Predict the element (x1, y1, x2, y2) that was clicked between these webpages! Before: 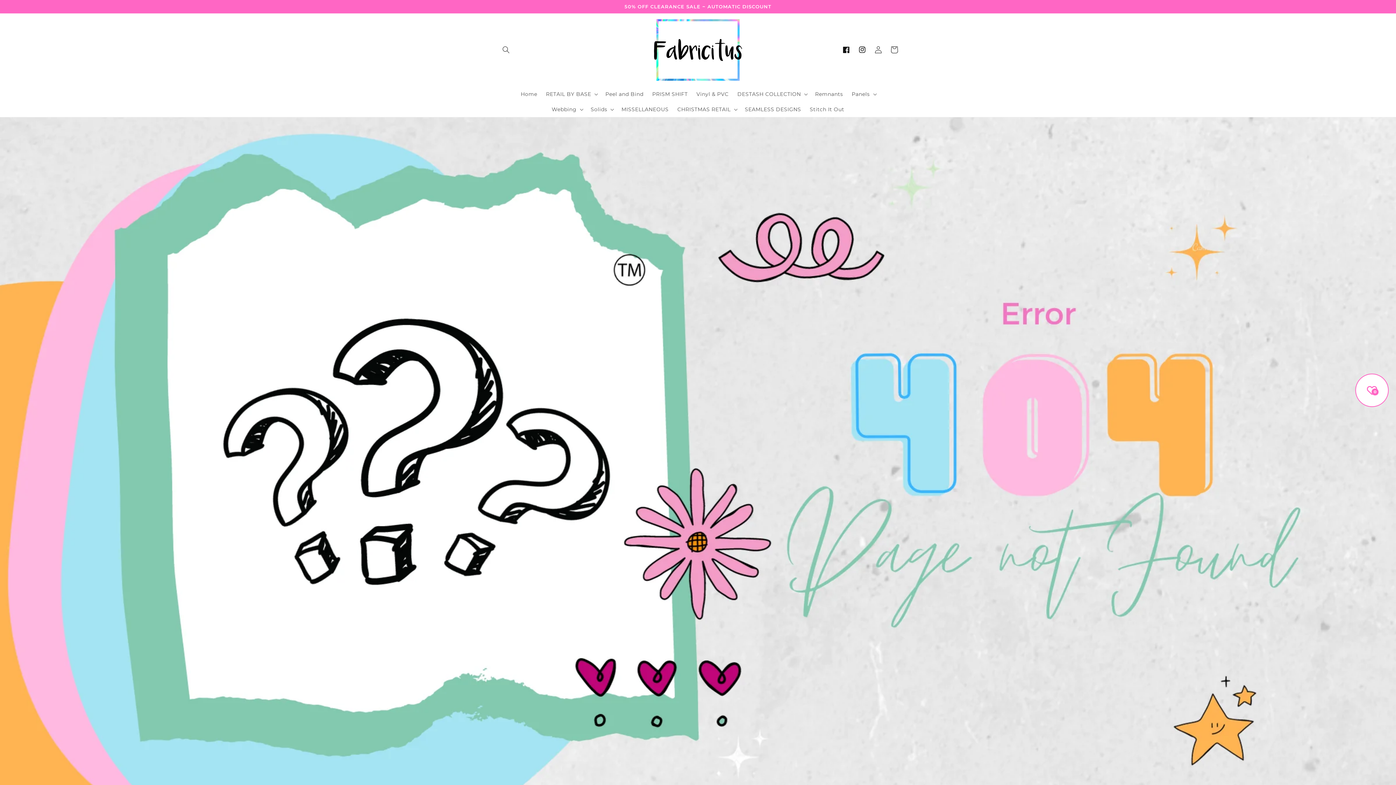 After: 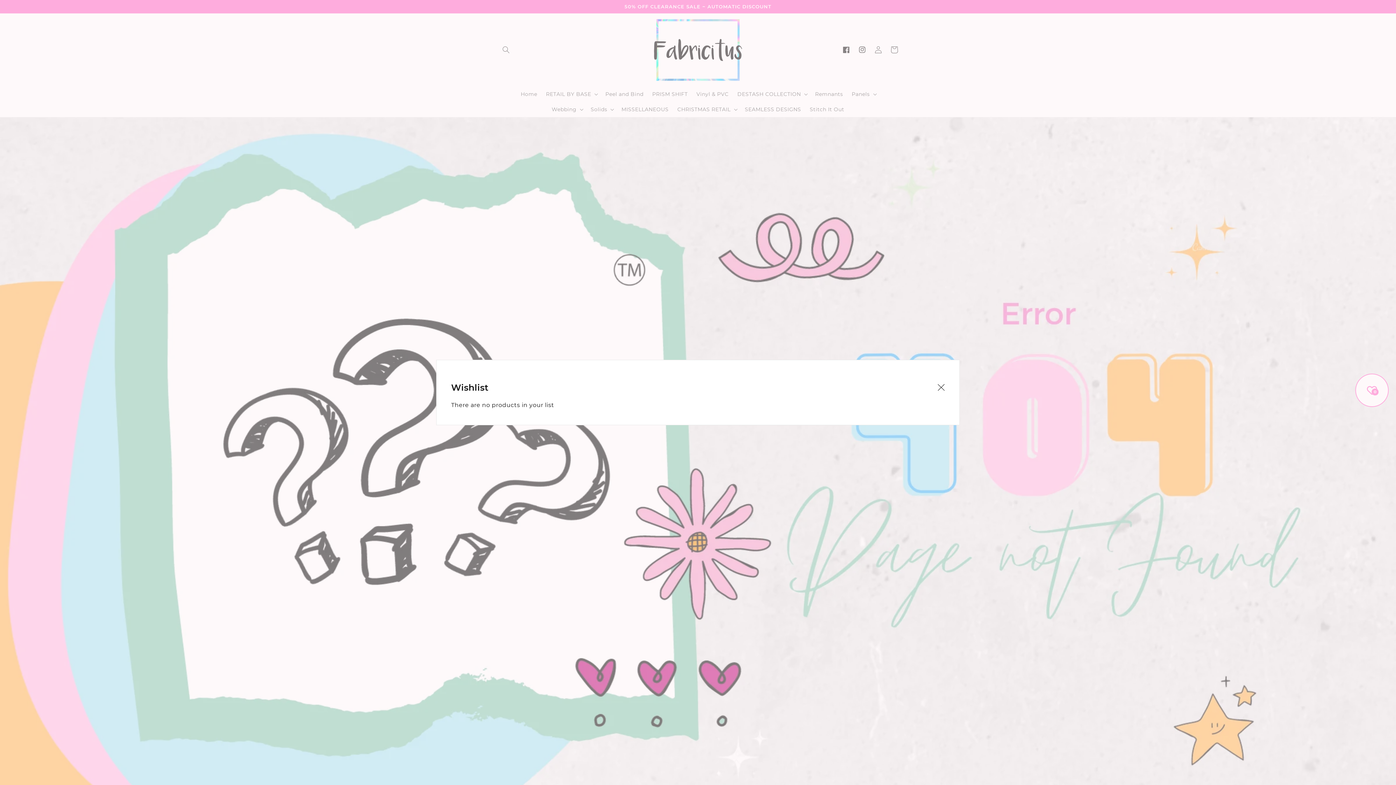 Action: label: 0 bbox: (1367, 385, 1377, 395)